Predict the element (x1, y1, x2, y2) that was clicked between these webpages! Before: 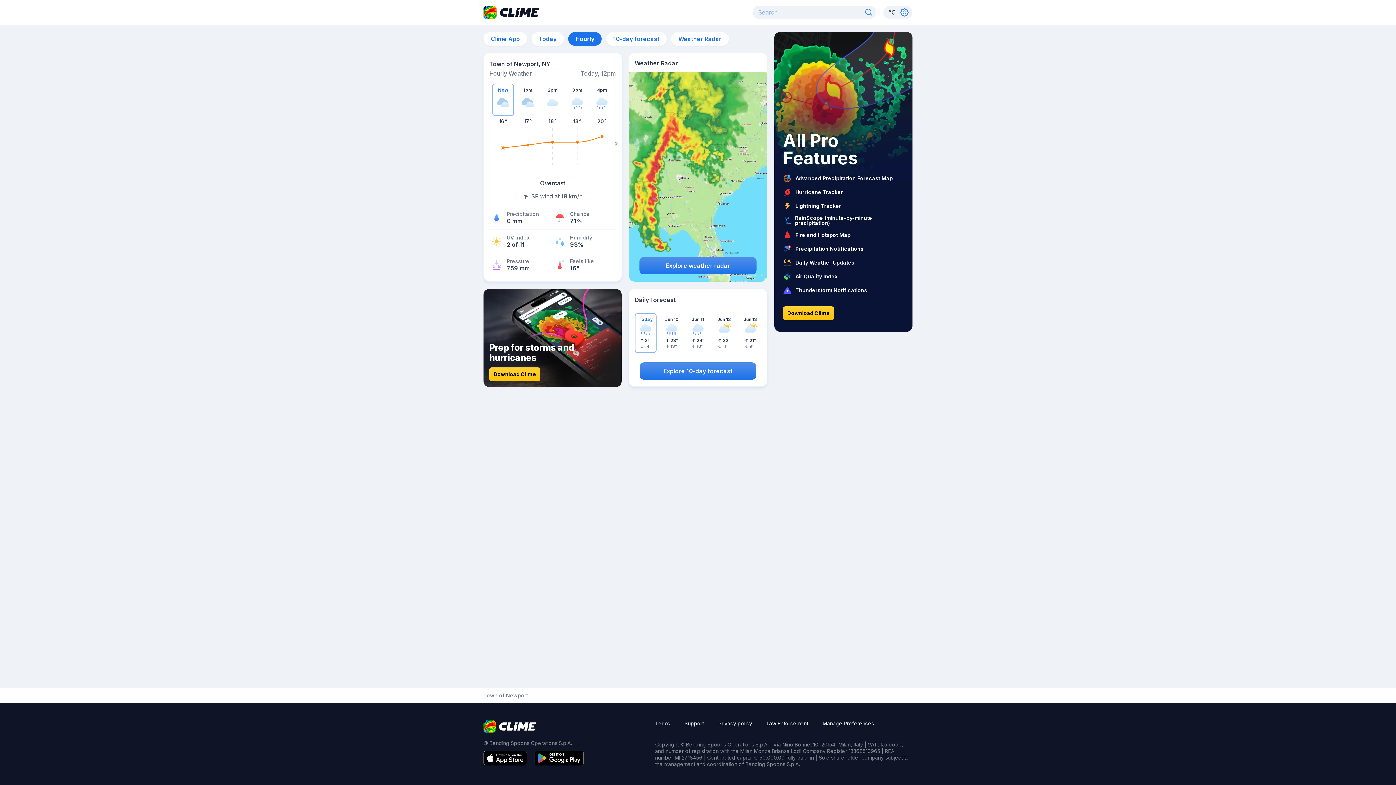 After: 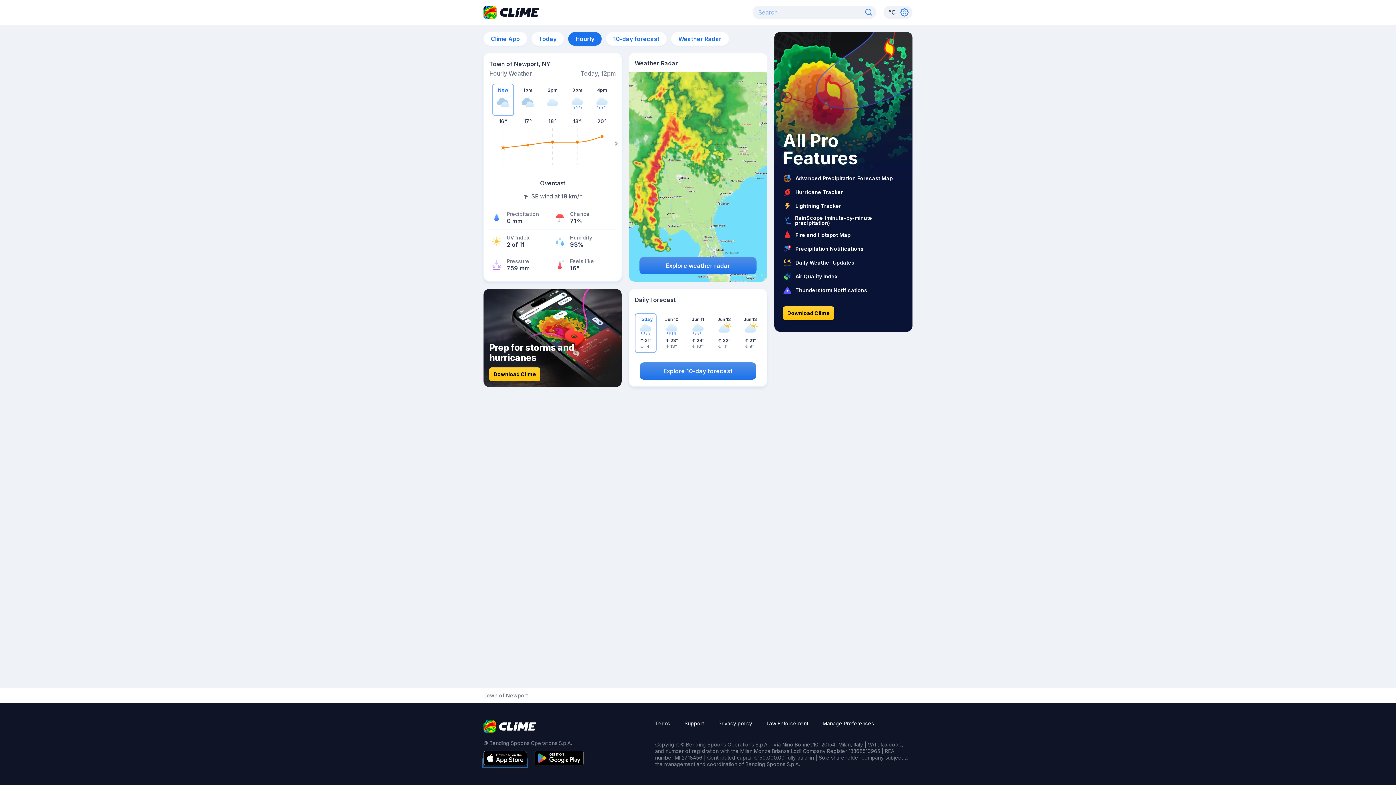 Action: label: App store bbox: (483, 760, 527, 767)